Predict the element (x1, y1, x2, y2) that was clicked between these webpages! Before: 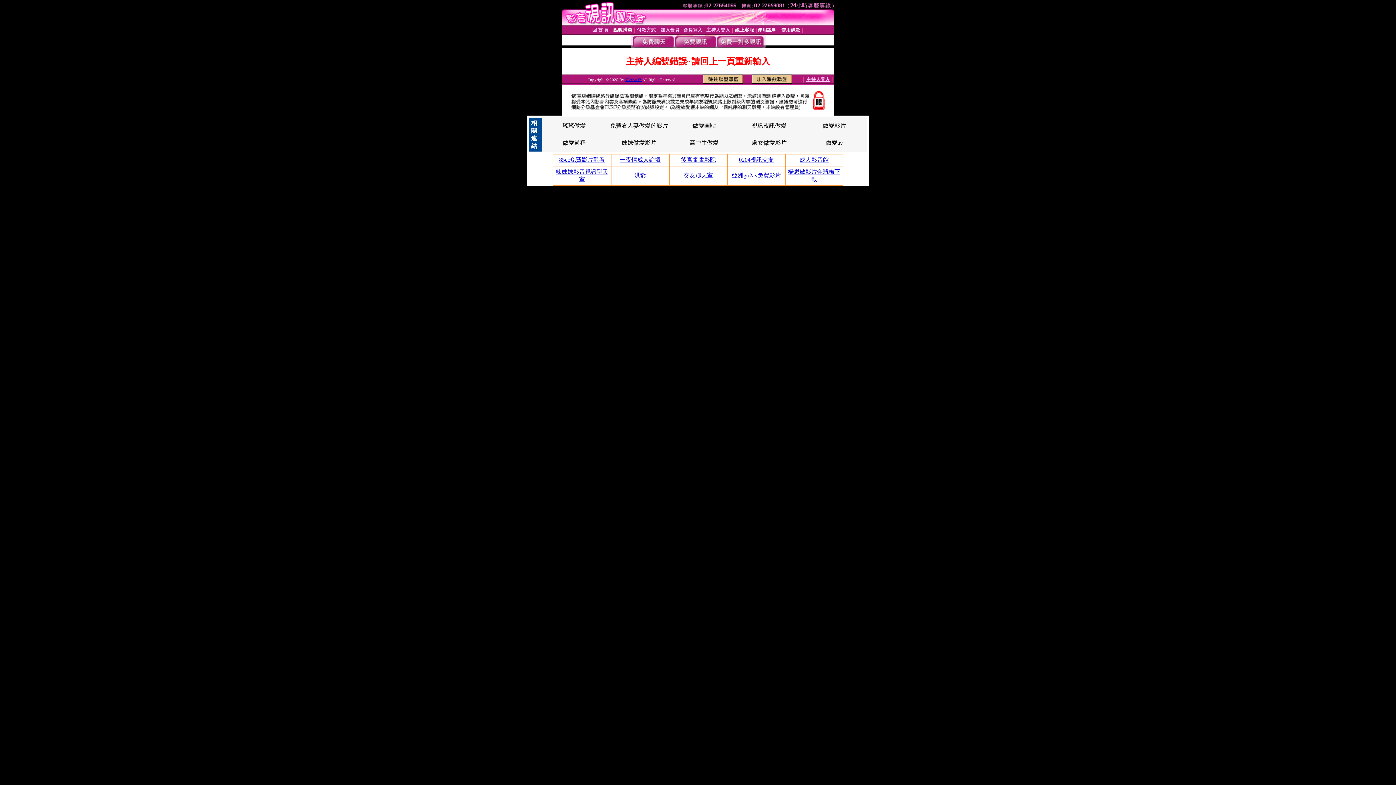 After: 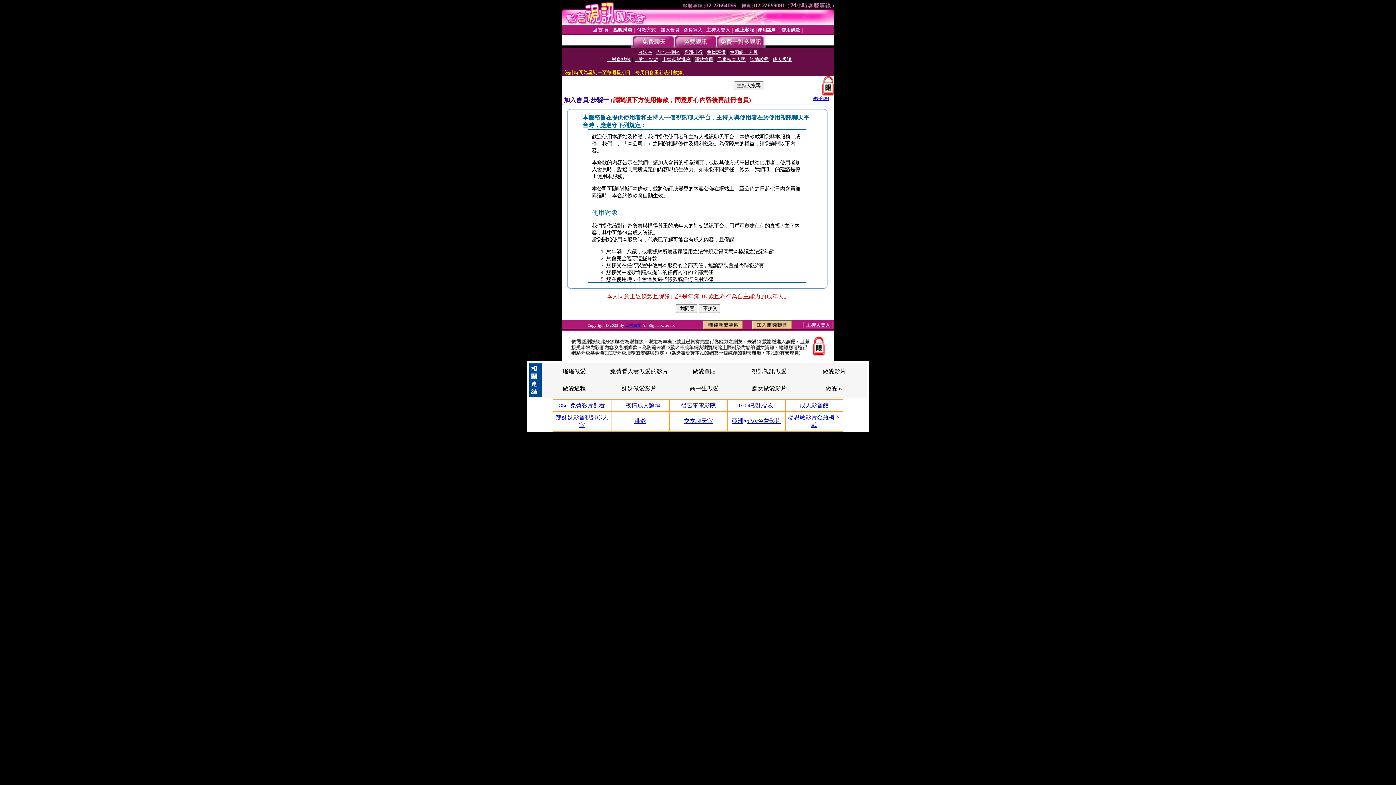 Action: bbox: (660, 27, 679, 32) label: 加入會員